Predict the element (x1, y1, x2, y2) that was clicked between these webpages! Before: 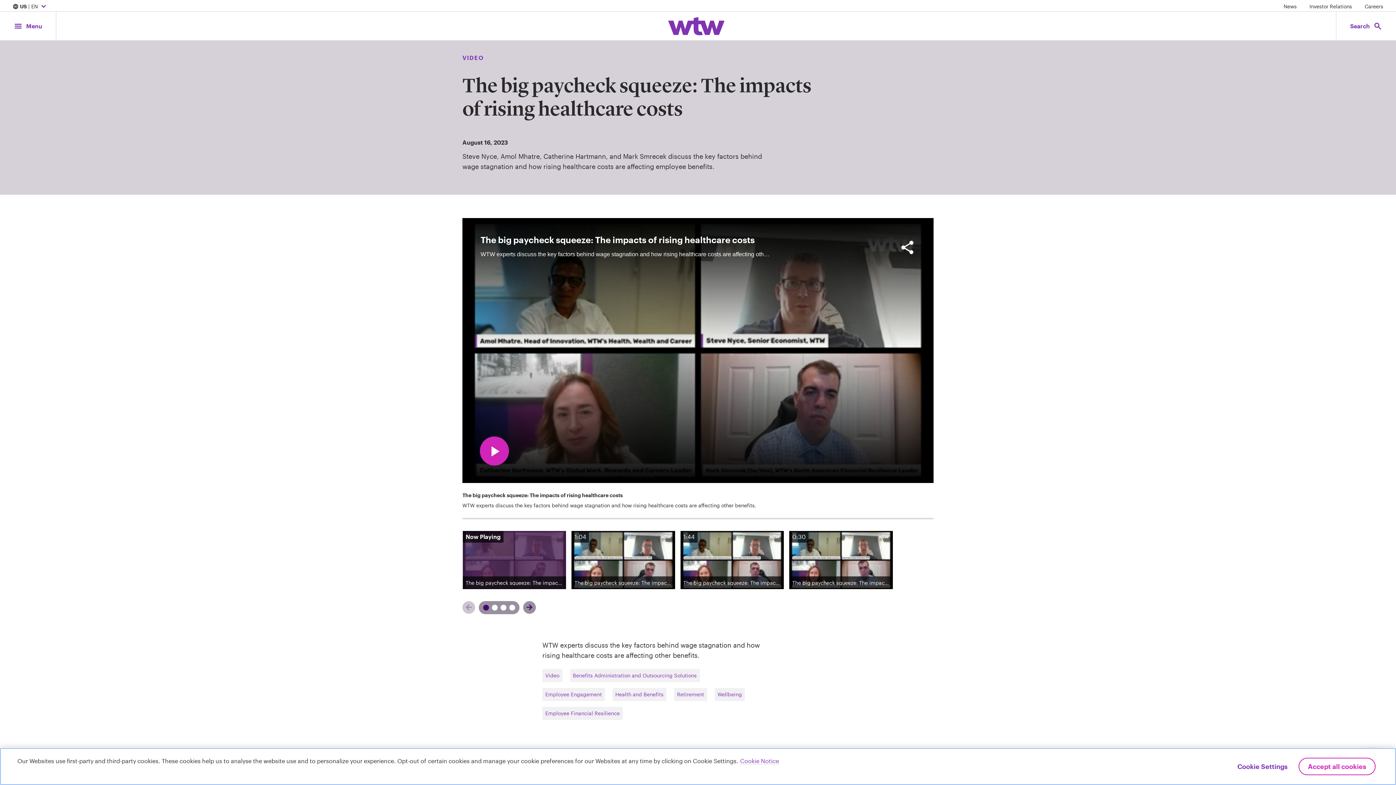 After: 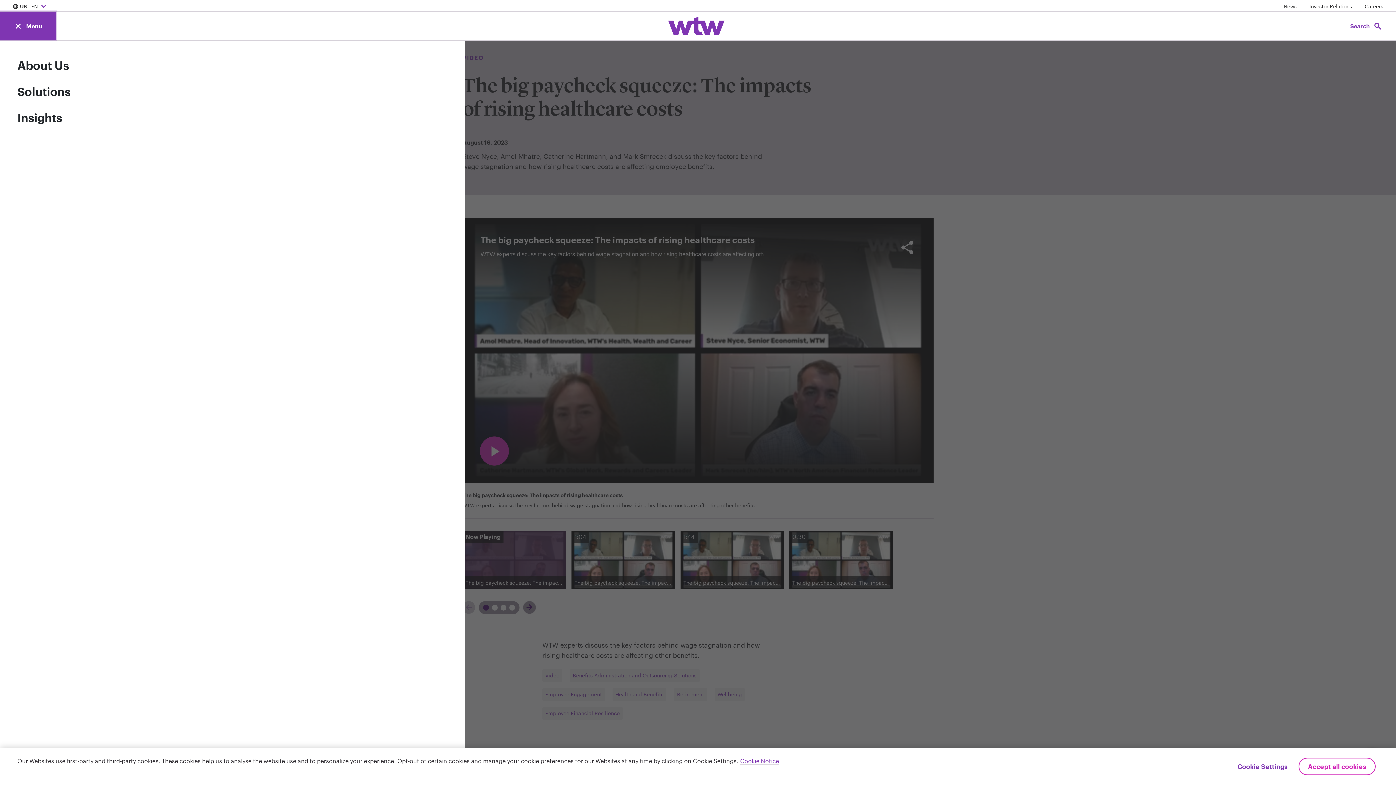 Action: label: menu
Menu bbox: (0, 11, 56, 40)